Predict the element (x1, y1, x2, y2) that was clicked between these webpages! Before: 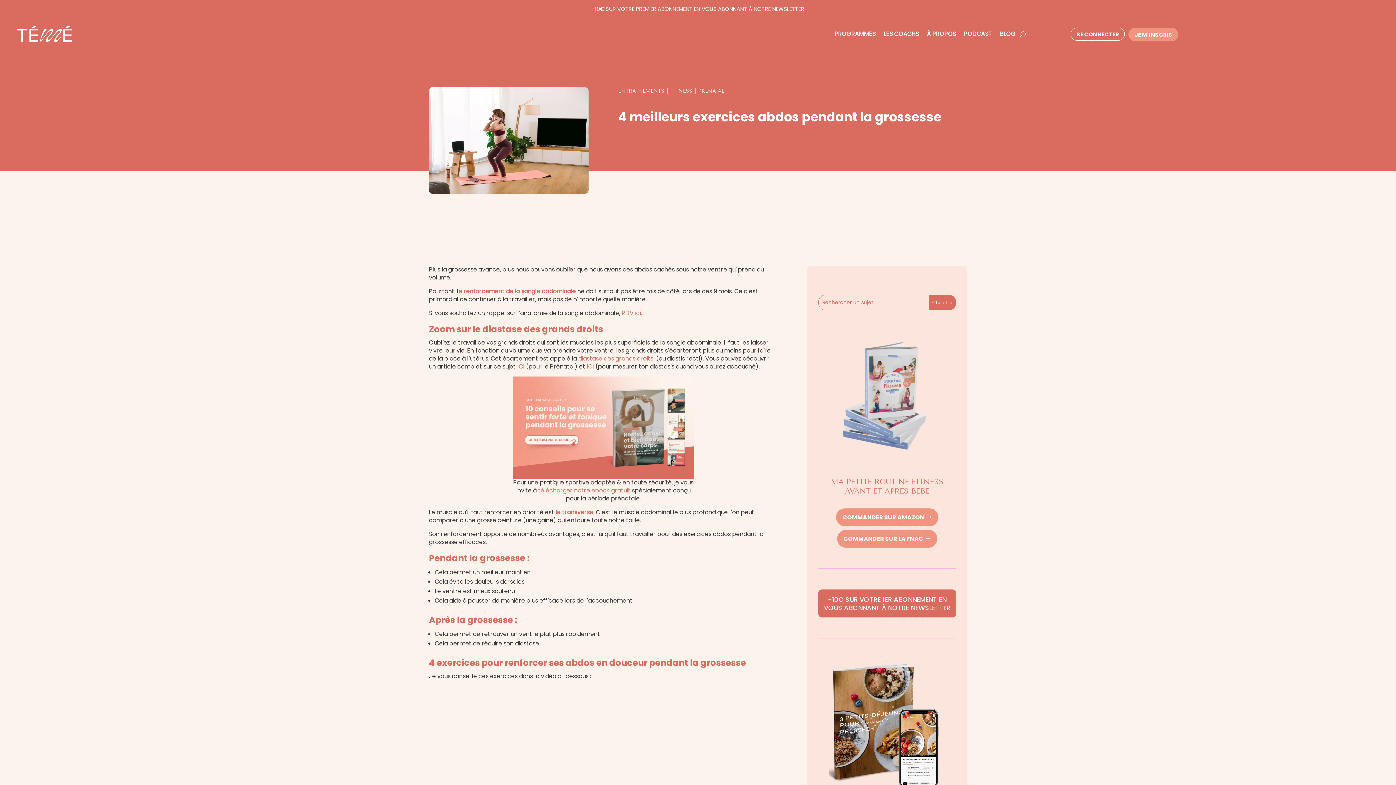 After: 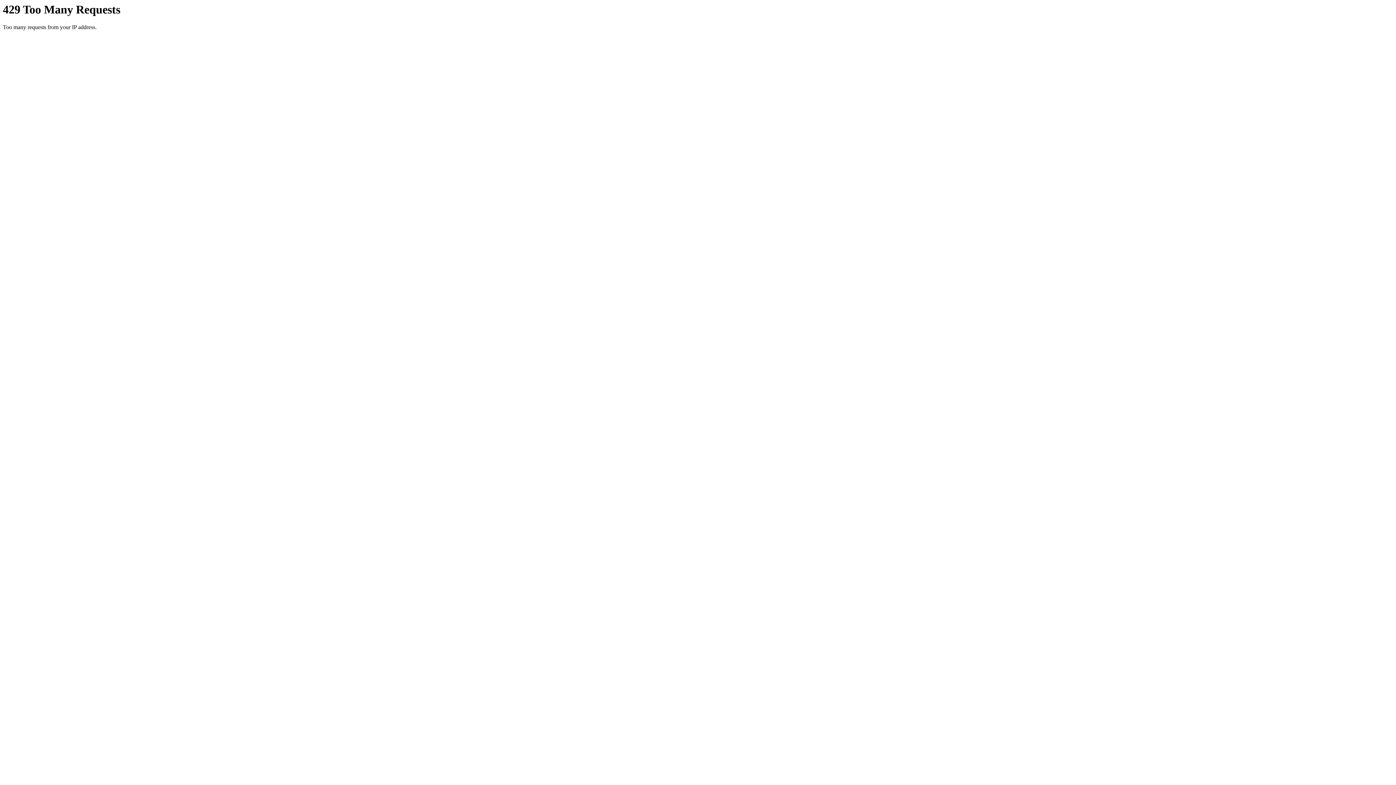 Action: label: -10€ SUR VOTRE PREMIER ABONNEMENT EN VOUS ABONNANT À NOTRE NEWSLETTER bbox: (592, 5, 804, 12)